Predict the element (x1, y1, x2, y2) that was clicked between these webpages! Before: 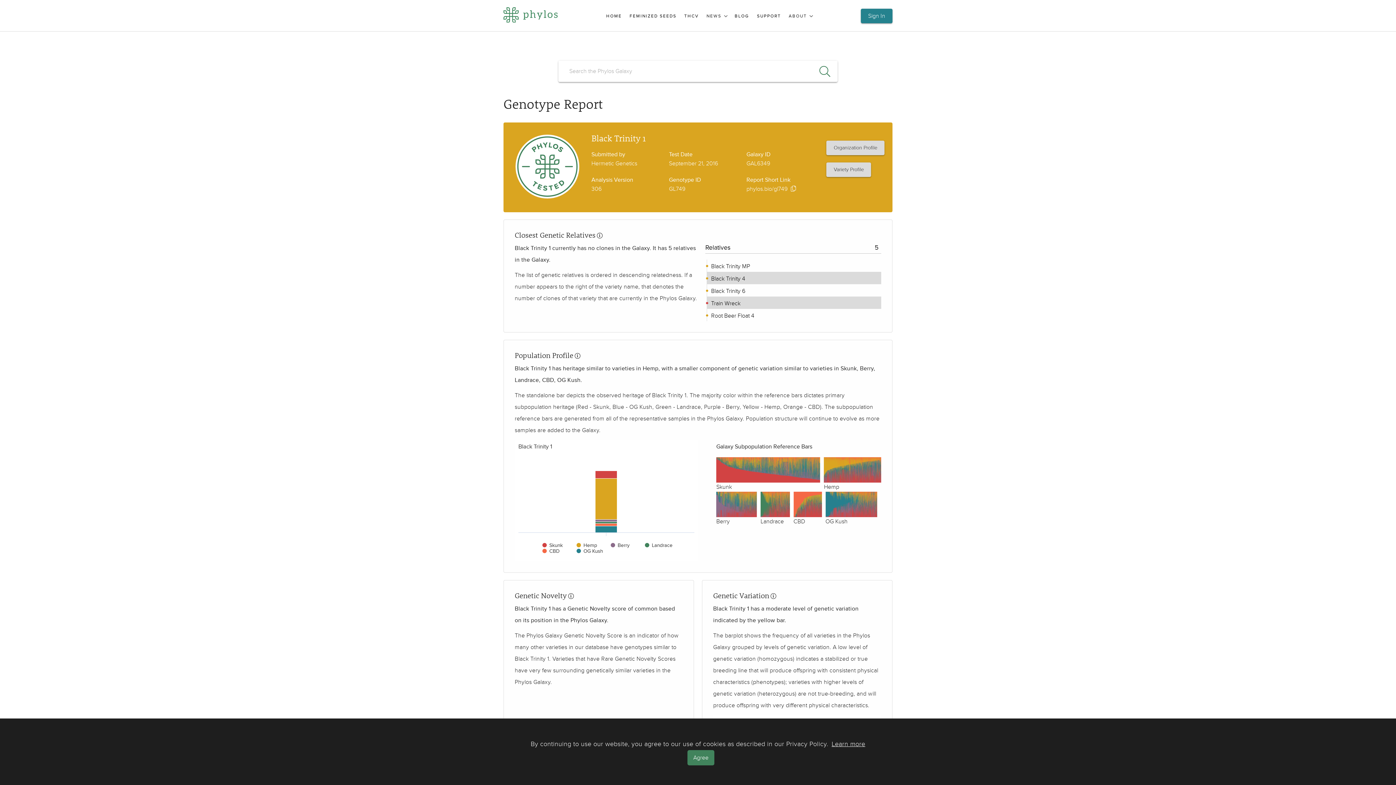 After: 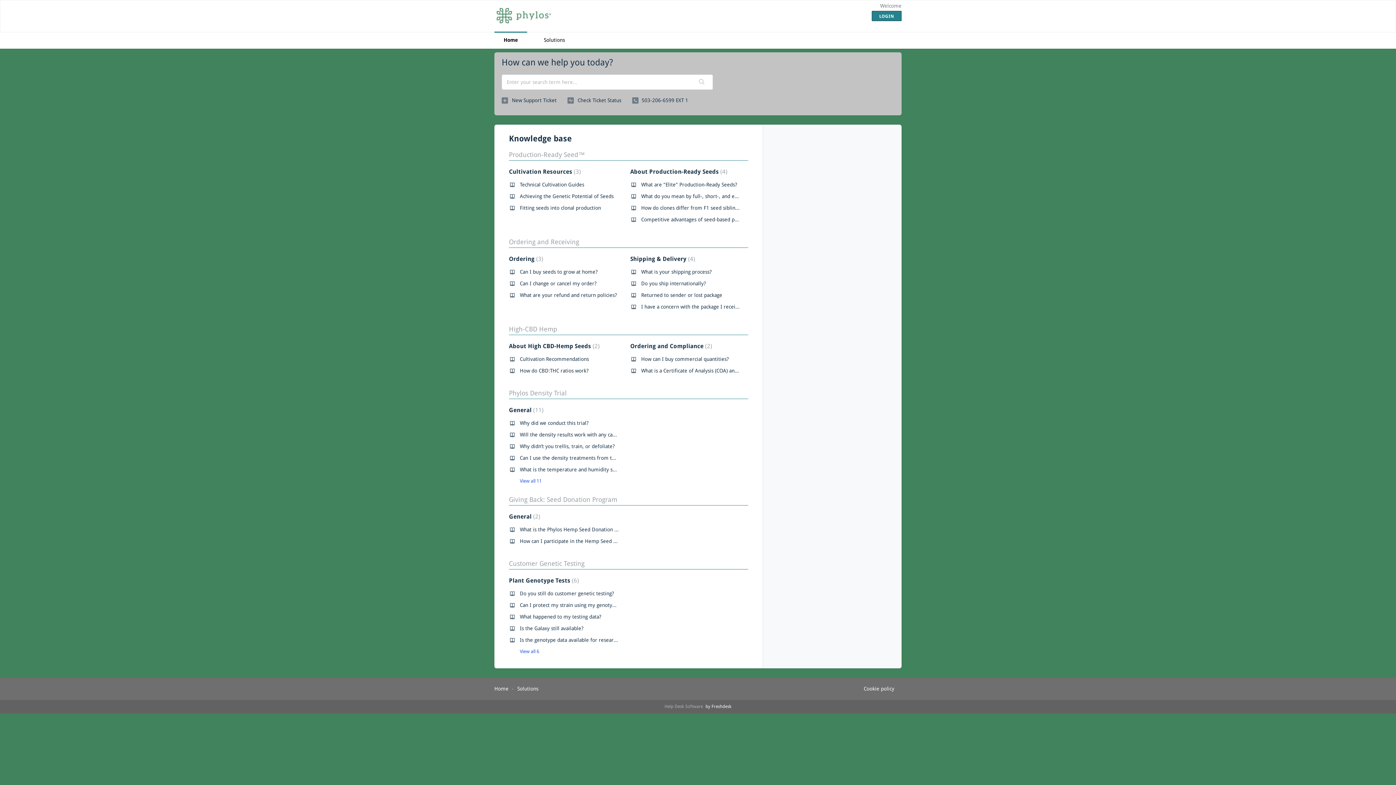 Action: label: SUPPORT bbox: (757, 13, 781, 18)